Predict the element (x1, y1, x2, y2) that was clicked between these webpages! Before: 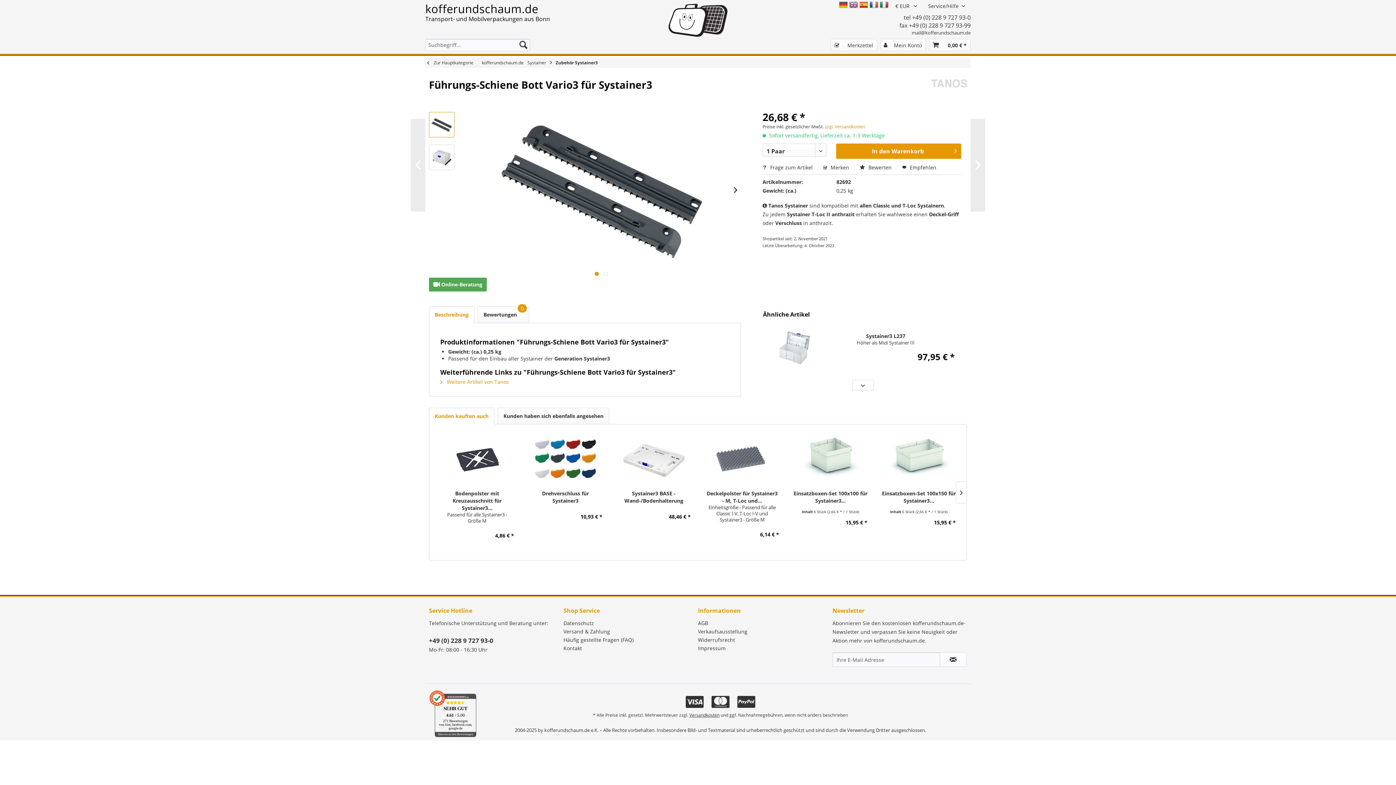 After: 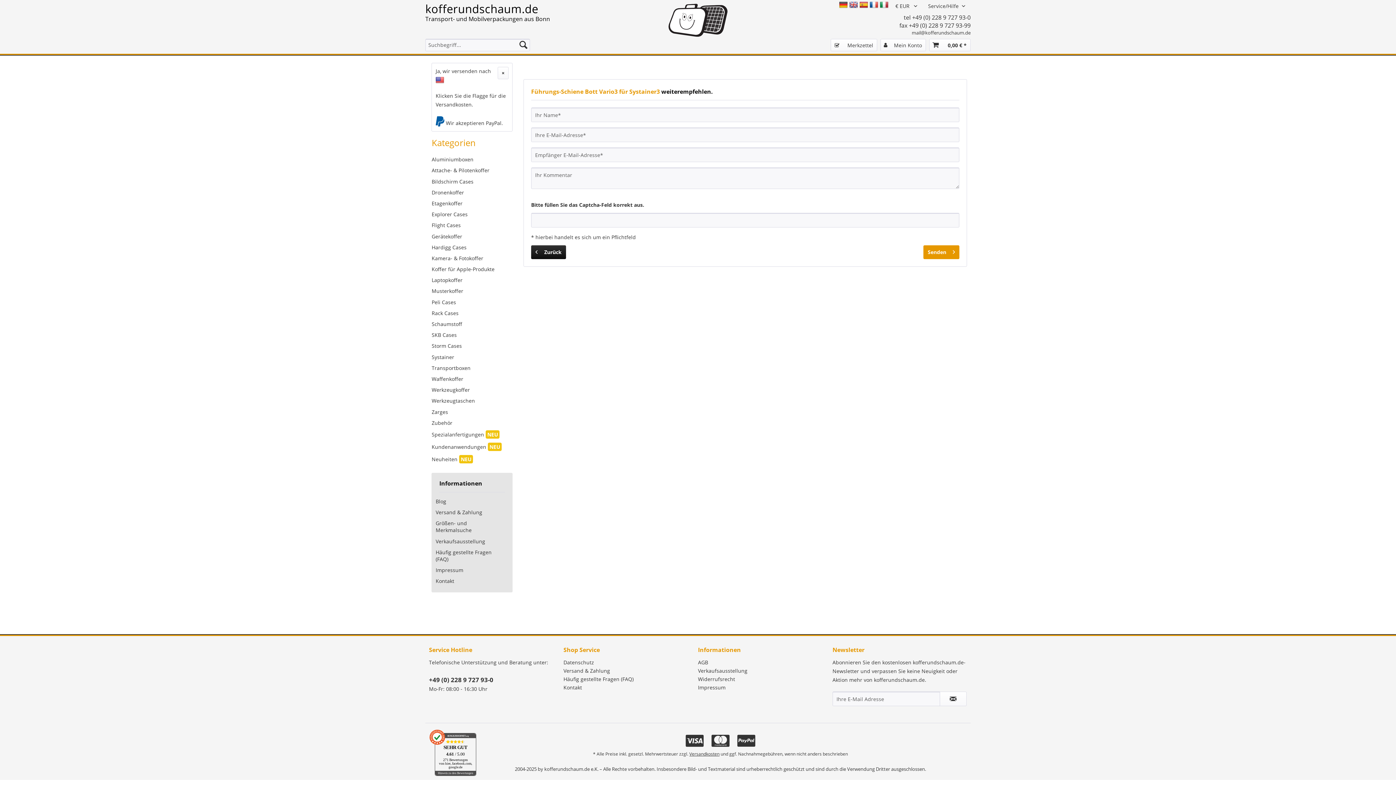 Action: label:  Empfehlen bbox: (902, 163, 936, 170)